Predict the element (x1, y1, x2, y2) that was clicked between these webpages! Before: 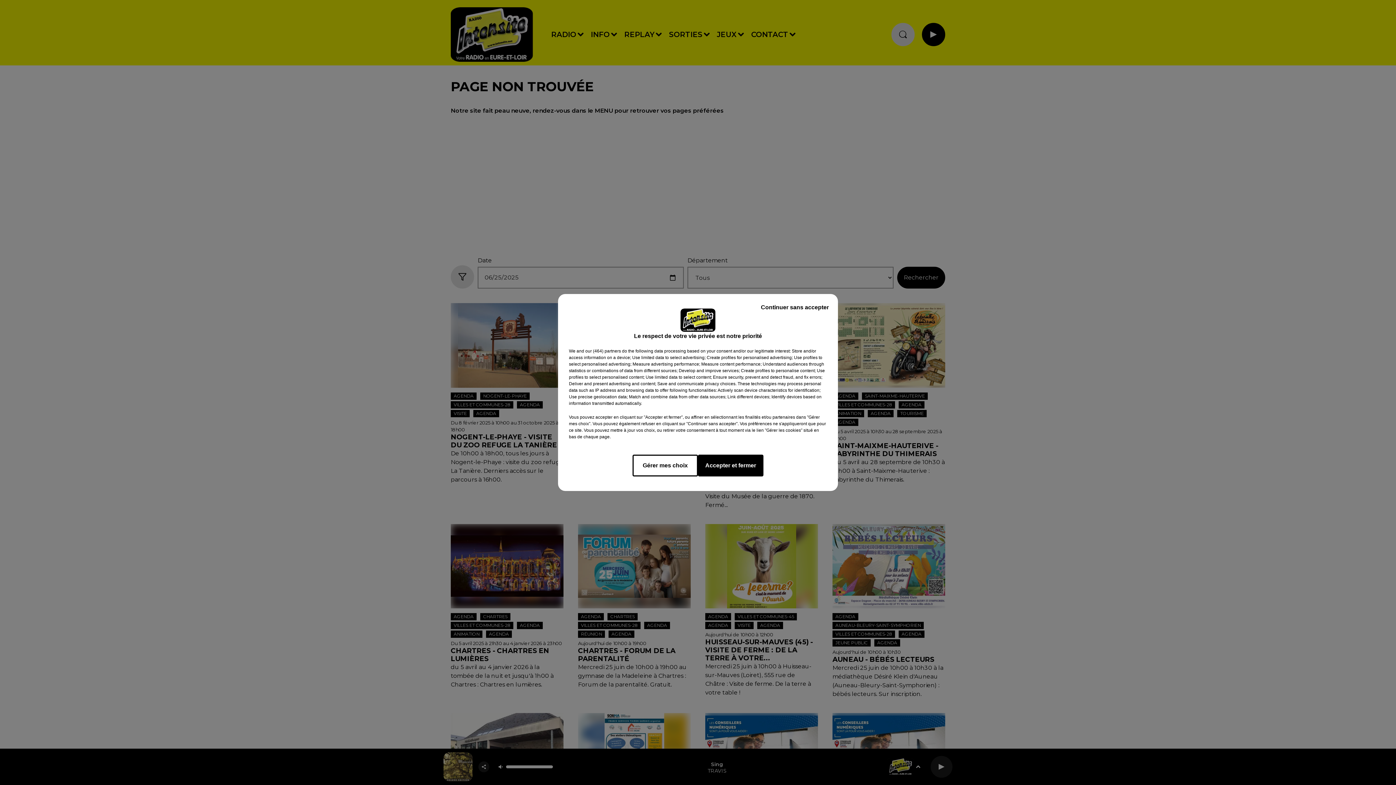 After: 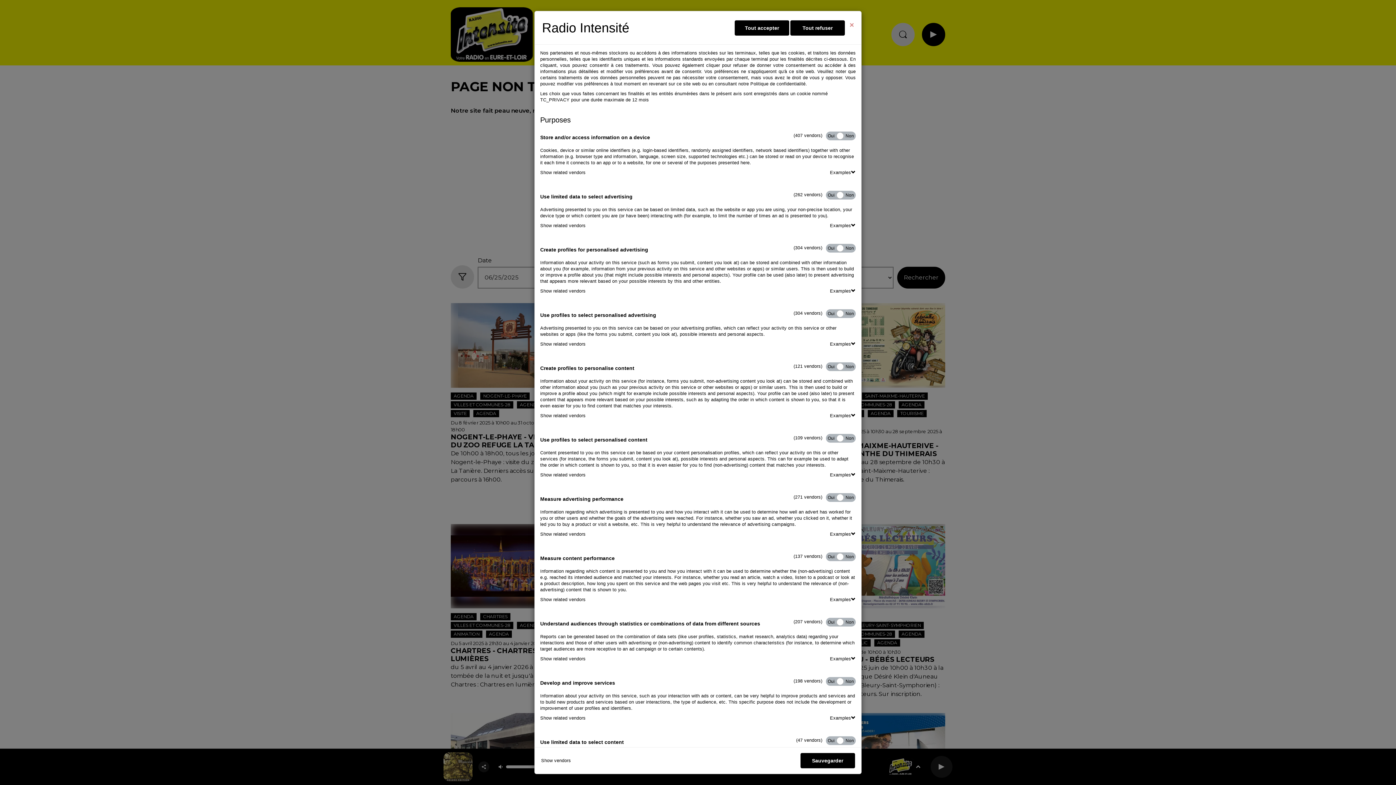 Action: label: Gérer mes choix bbox: (632, 454, 698, 476)